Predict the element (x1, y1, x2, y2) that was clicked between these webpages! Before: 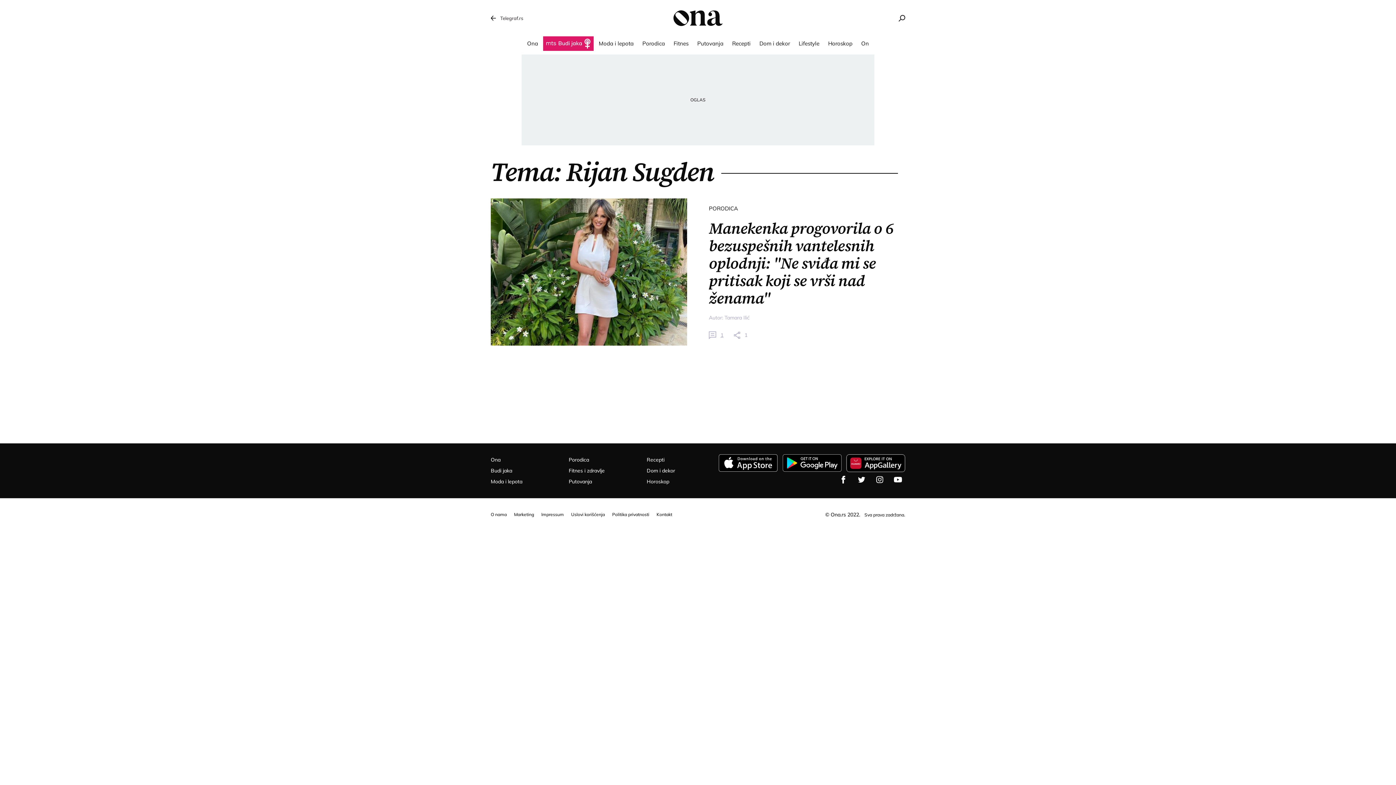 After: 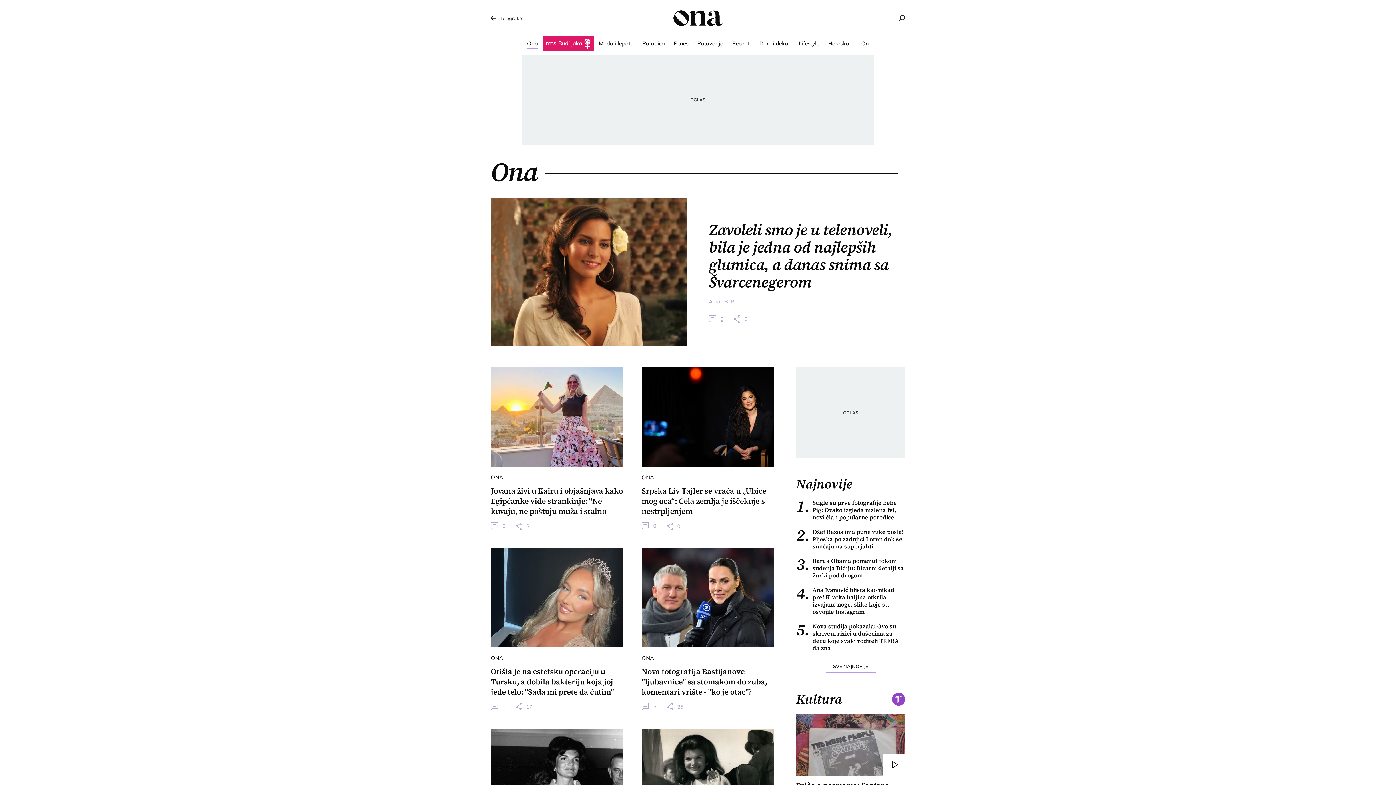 Action: label: Ona bbox: (523, 36, 541, 50)